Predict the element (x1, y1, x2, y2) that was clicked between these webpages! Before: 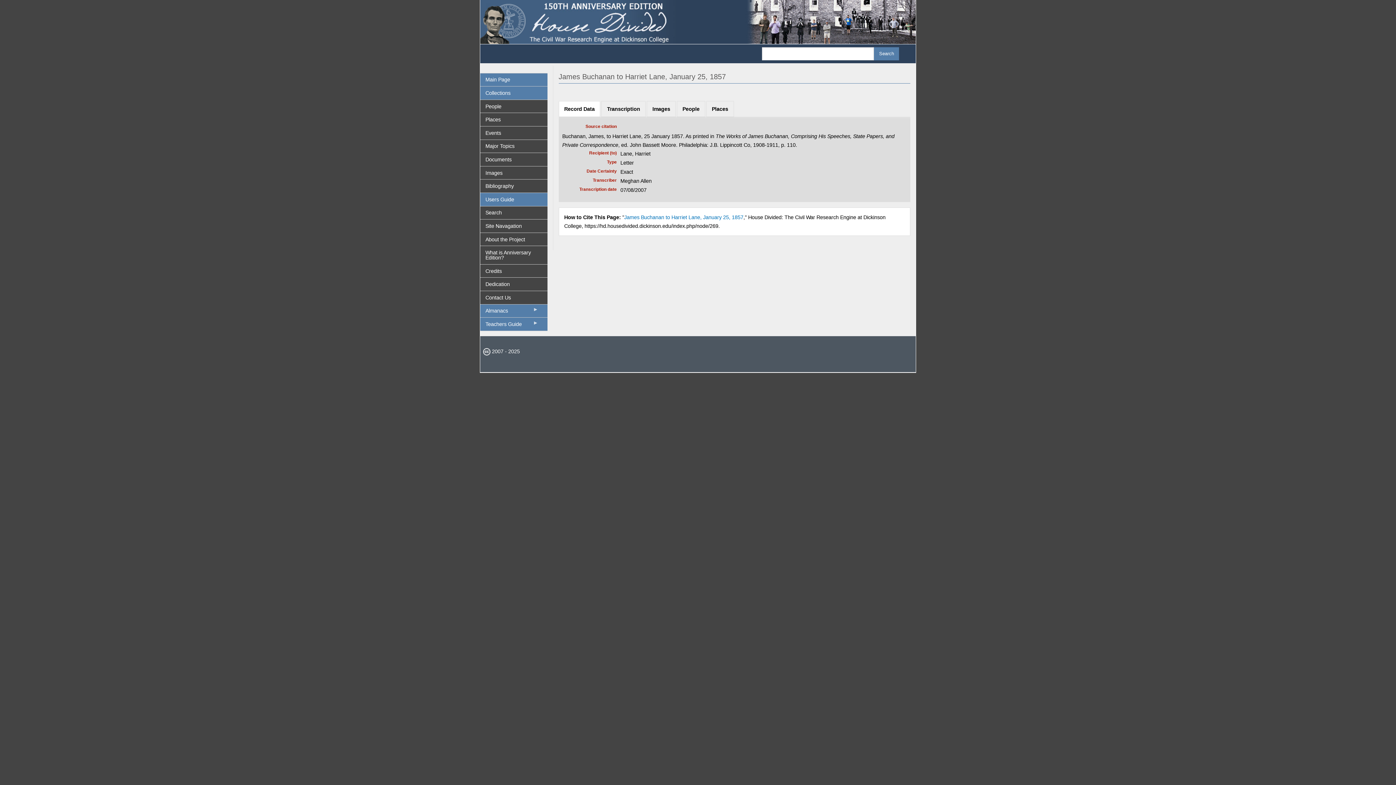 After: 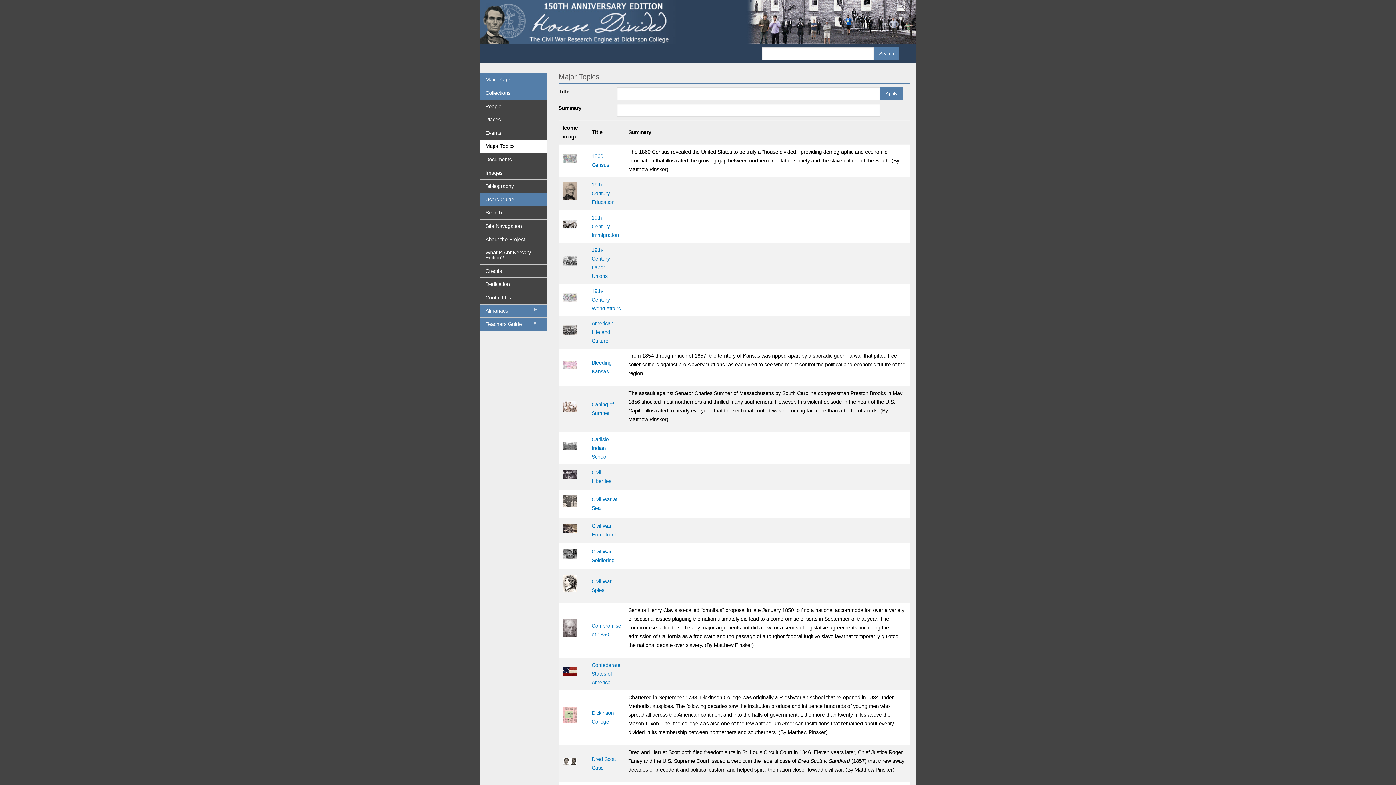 Action: bbox: (480, 139, 547, 152) label: Major Topics